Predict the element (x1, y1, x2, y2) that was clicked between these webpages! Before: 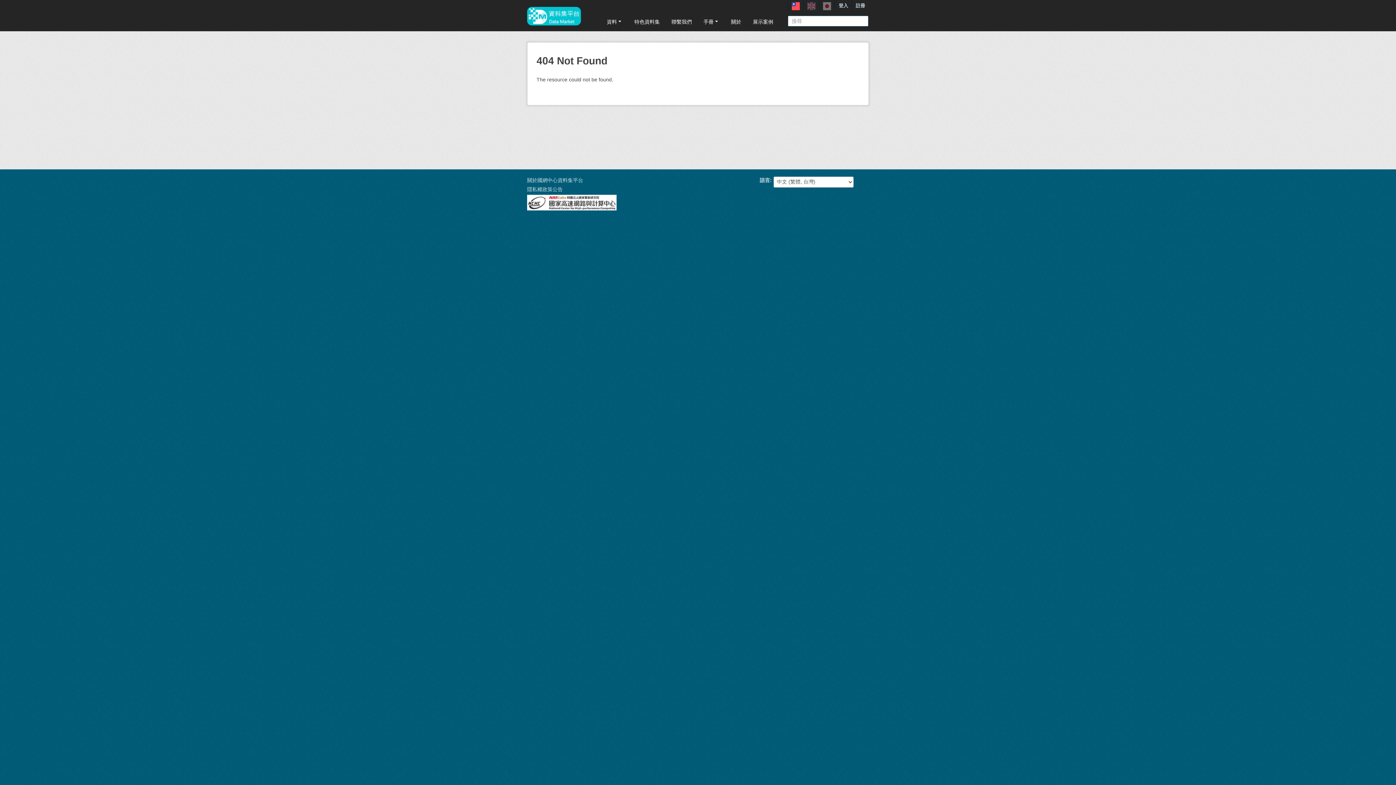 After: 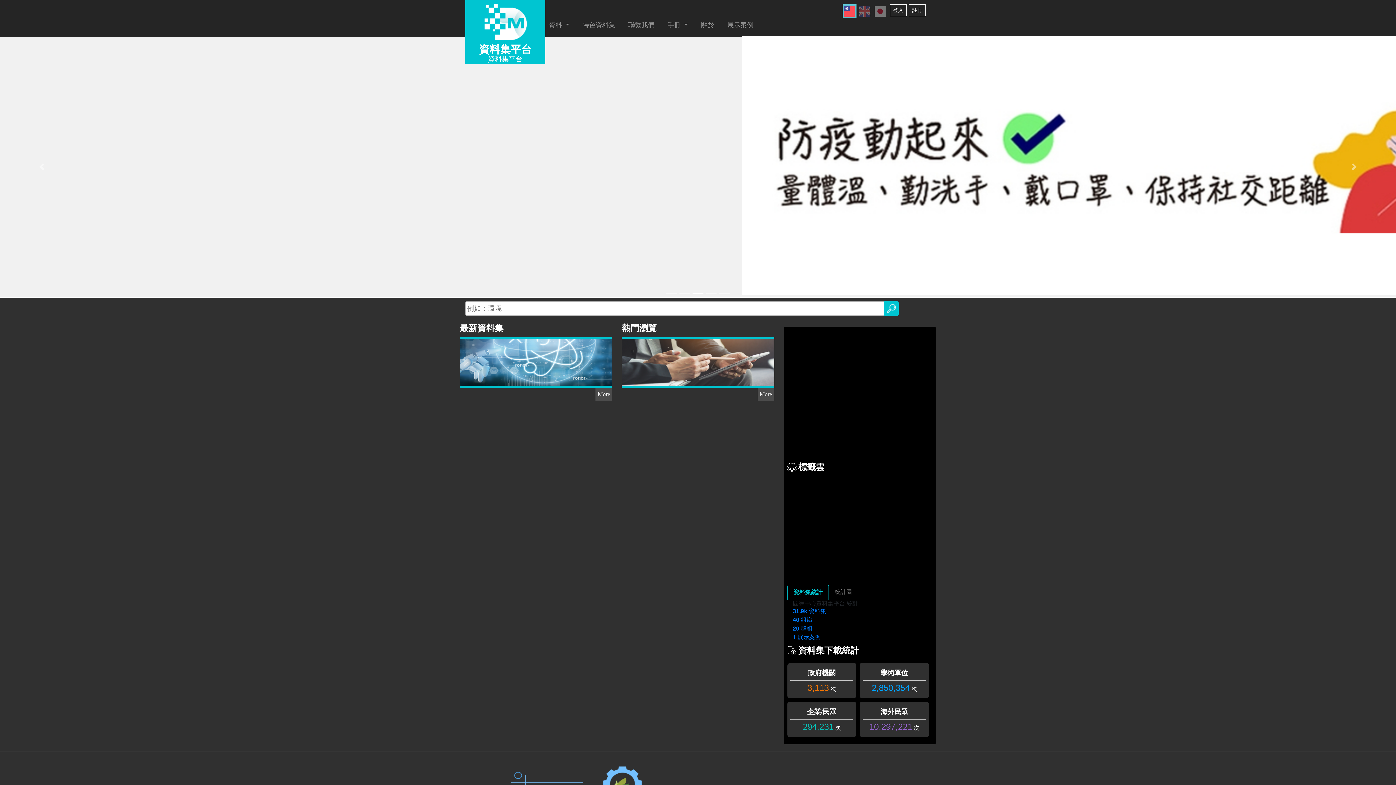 Action: bbox: (527, 14, 581, 20)